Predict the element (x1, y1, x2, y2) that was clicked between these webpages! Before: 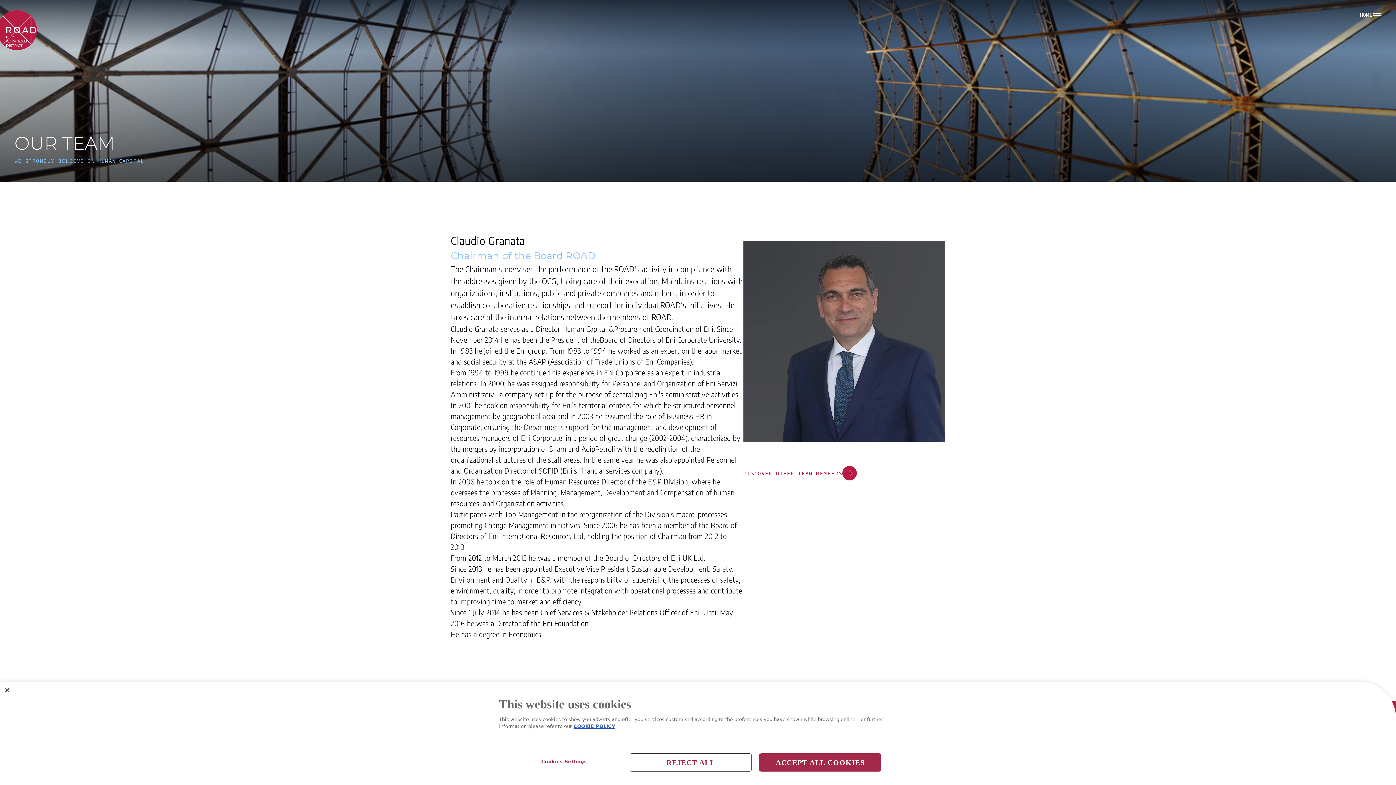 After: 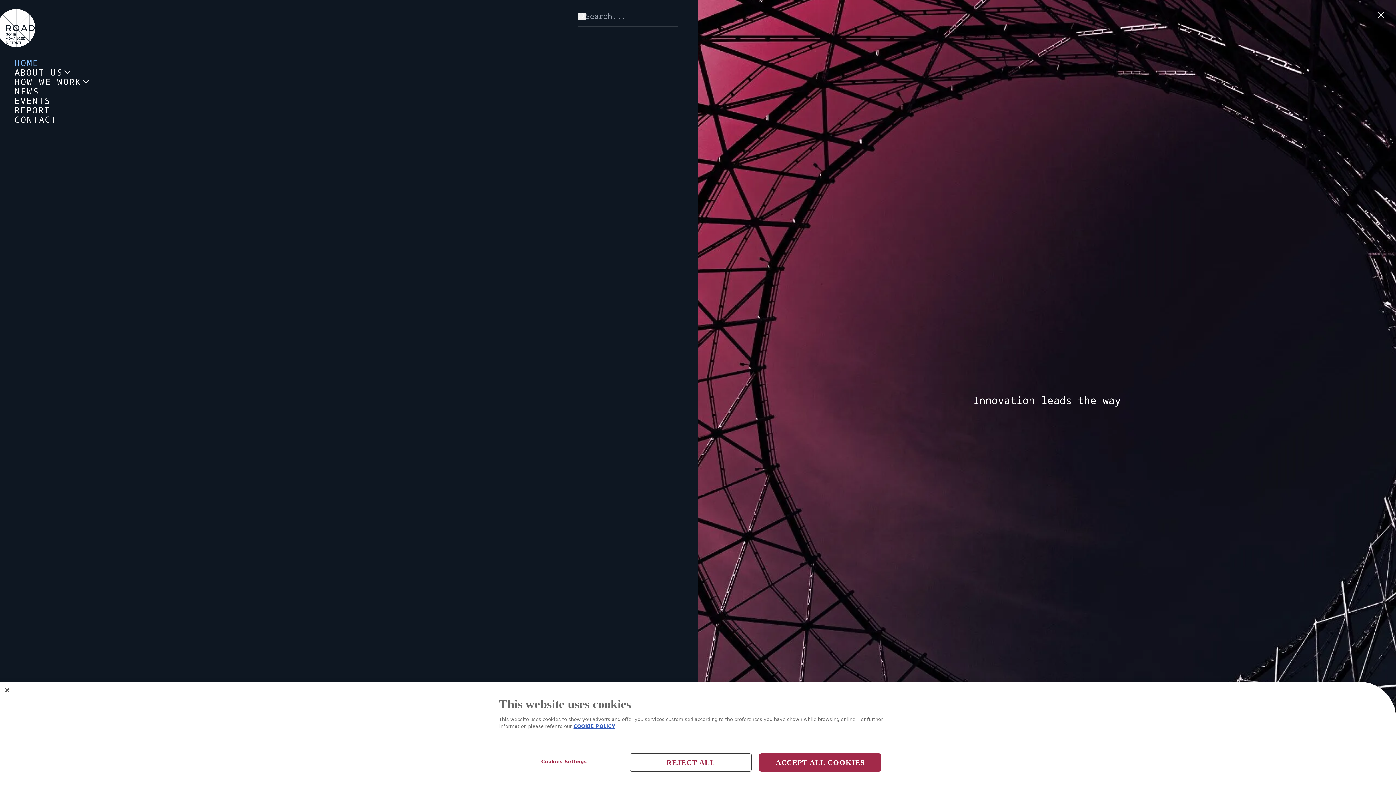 Action: bbox: (1360, 10, 1381, 18) label: HOME